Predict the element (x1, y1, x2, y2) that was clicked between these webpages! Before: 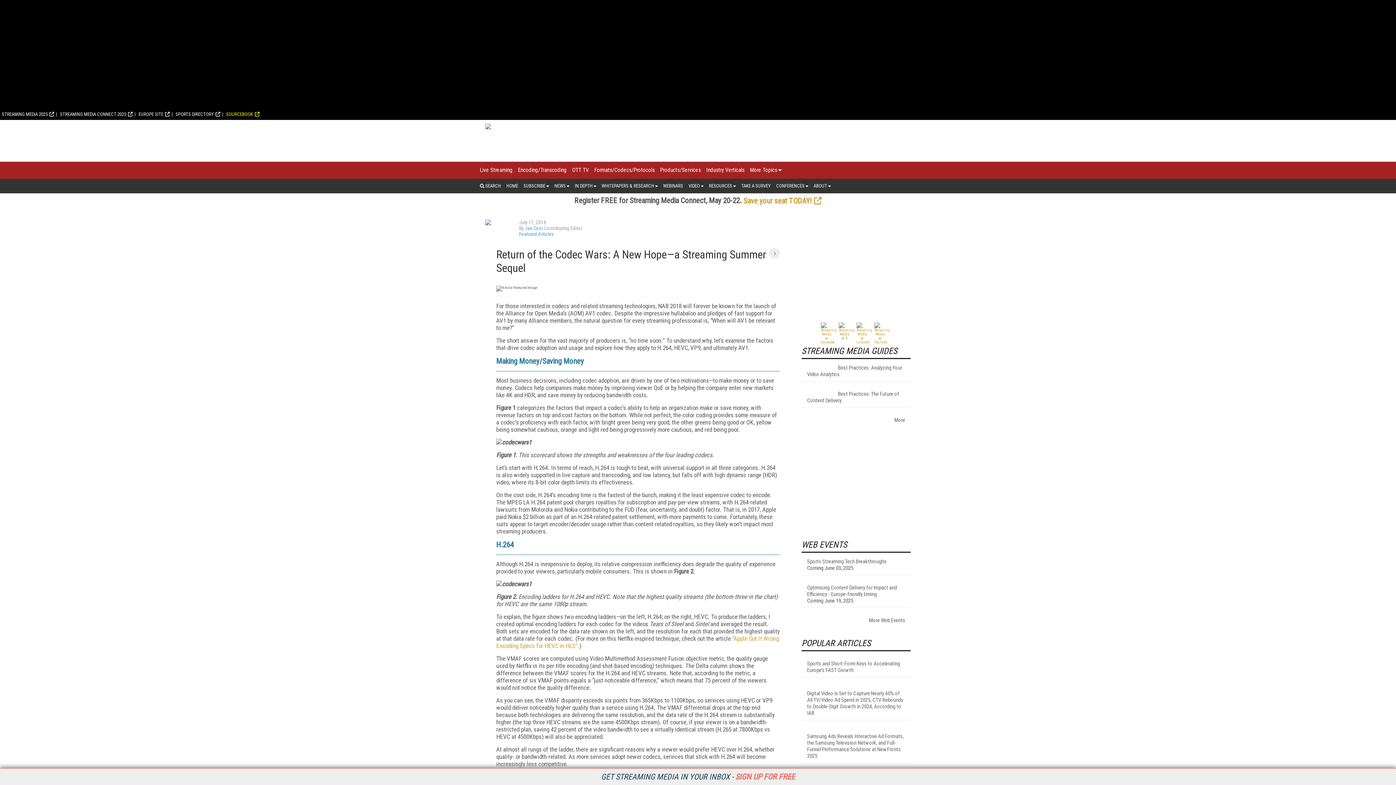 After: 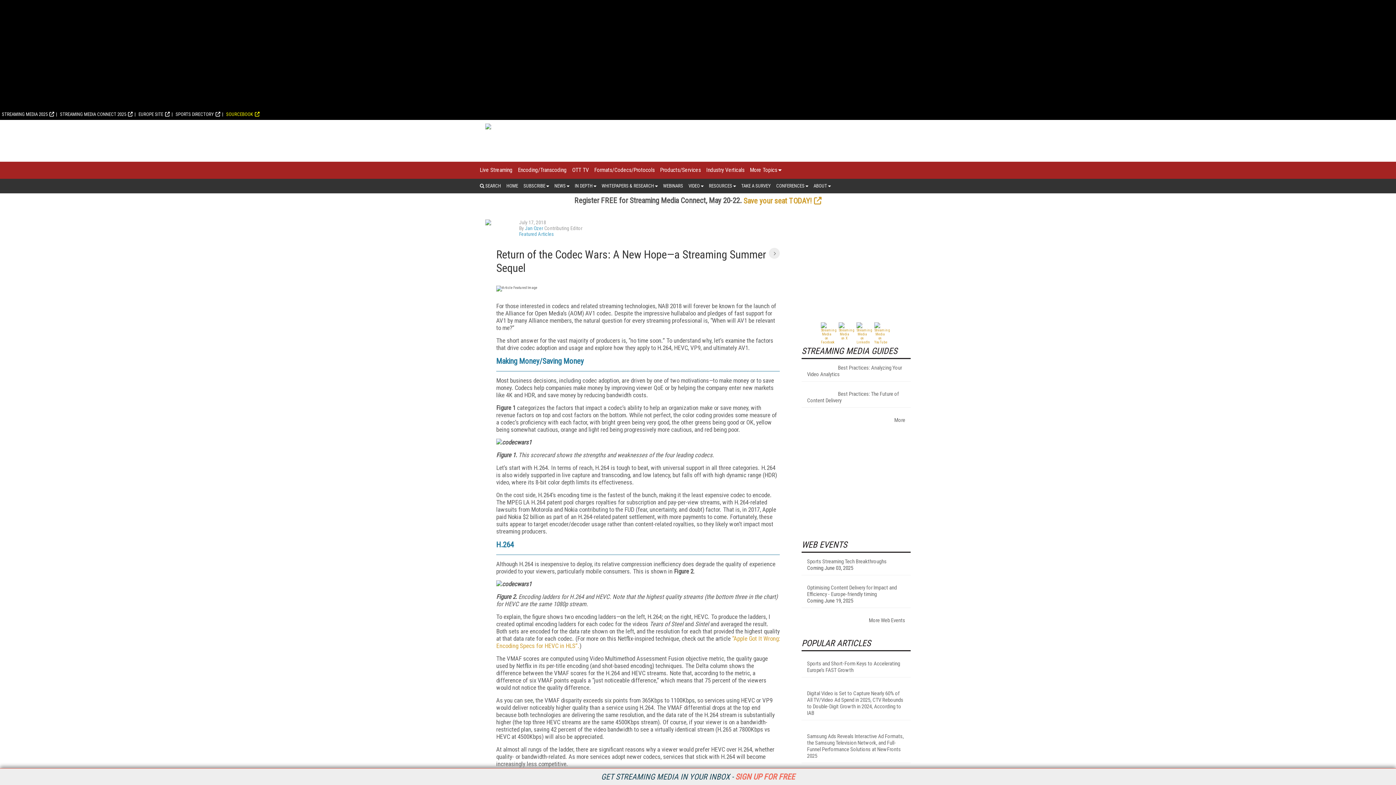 Action: label: STREAMING MEDIA CONNECT 2025 bbox: (60, 111, 132, 117)